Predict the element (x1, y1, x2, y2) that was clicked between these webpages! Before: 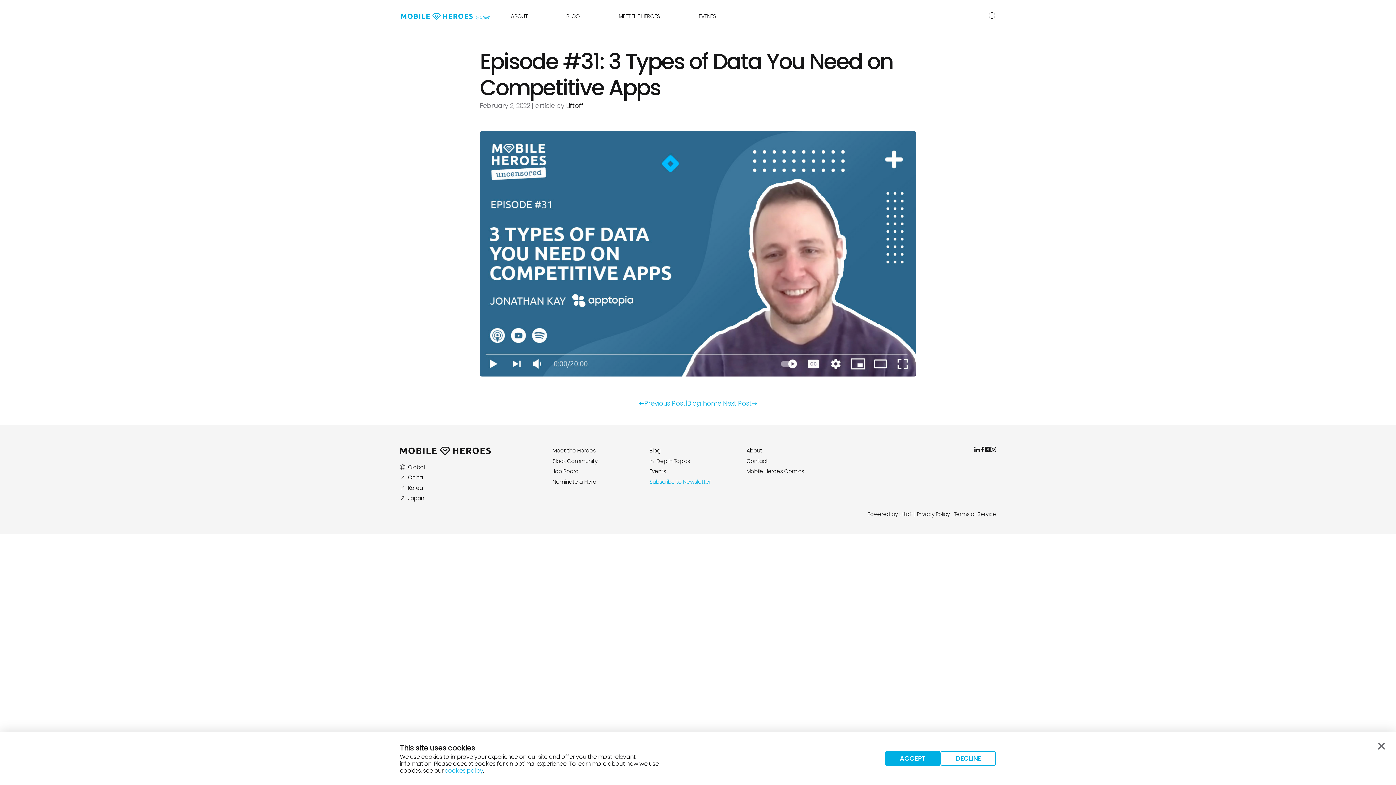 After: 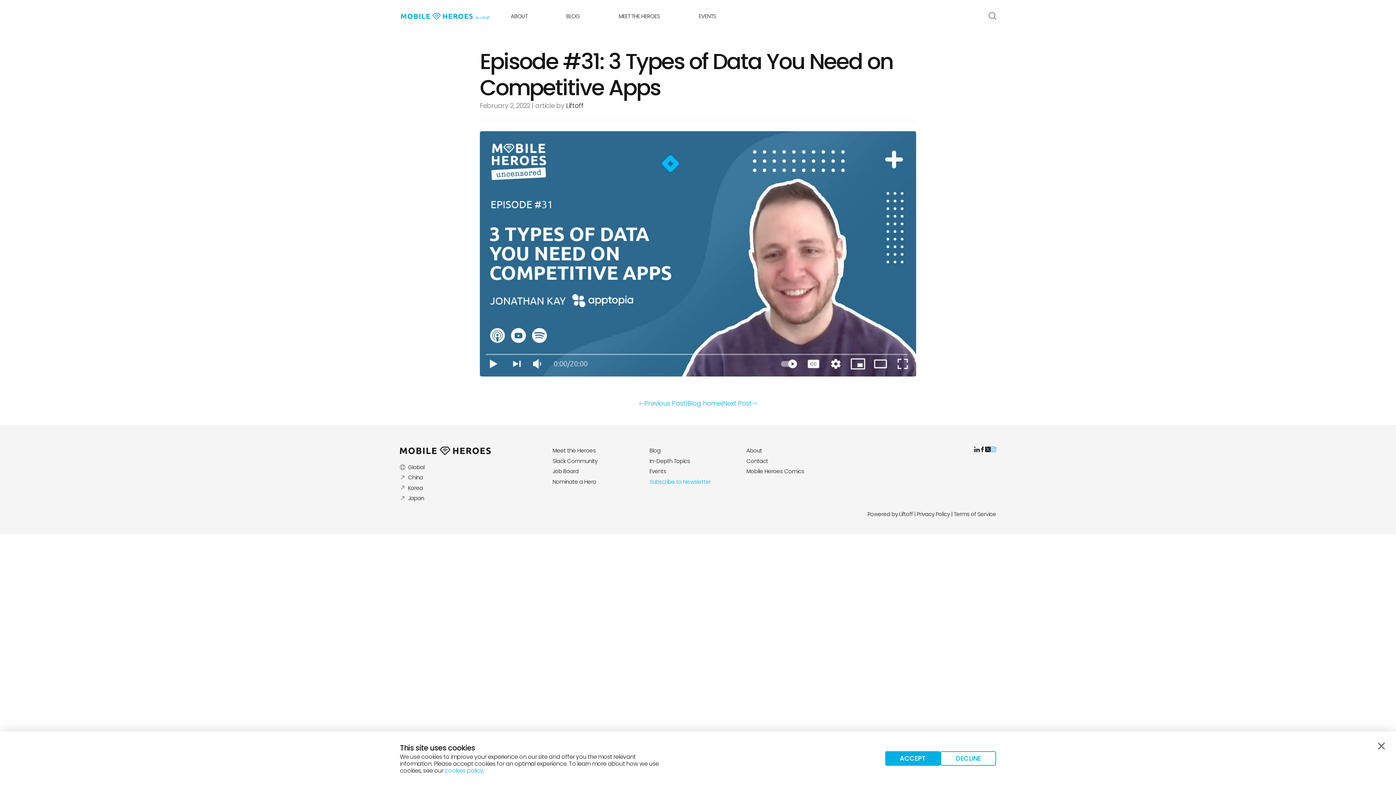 Action: bbox: (990, 446, 996, 452)